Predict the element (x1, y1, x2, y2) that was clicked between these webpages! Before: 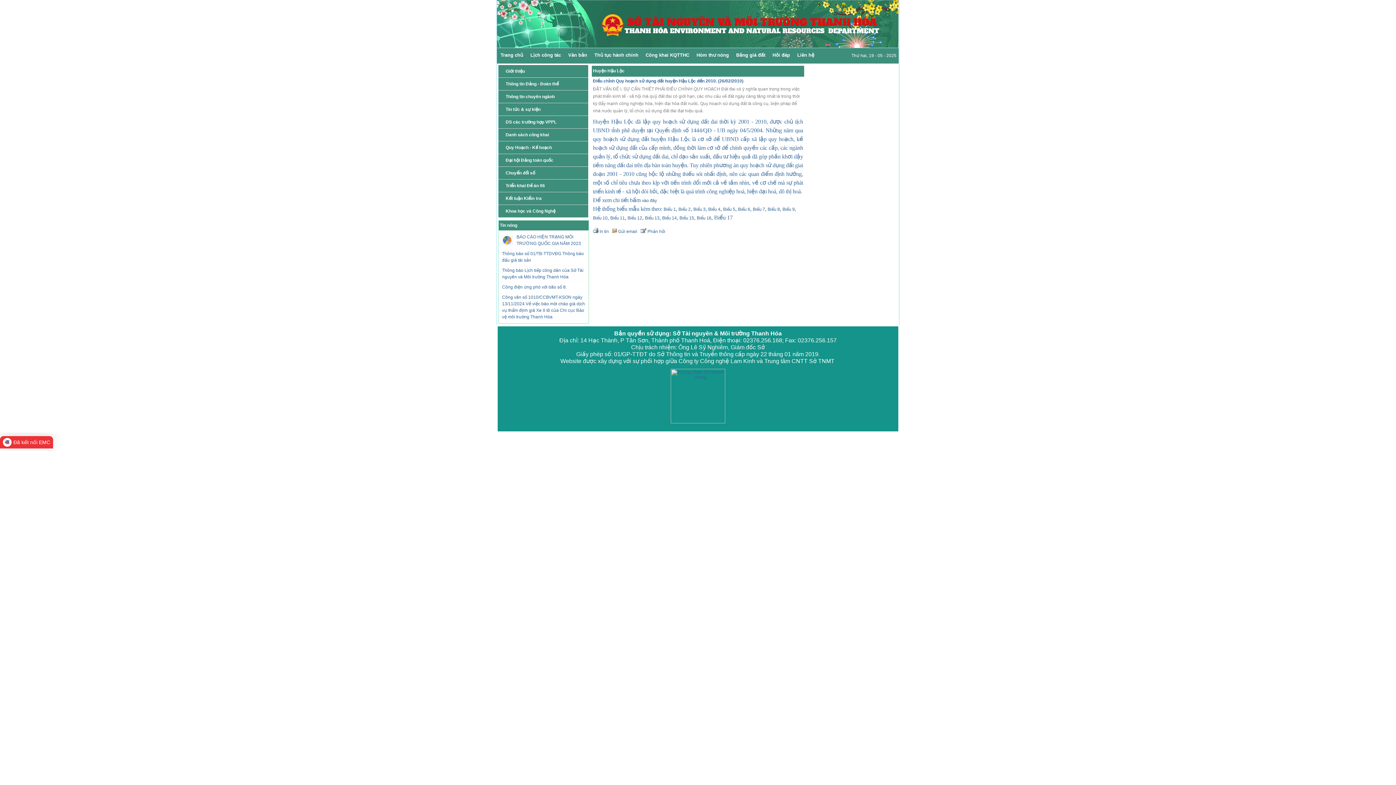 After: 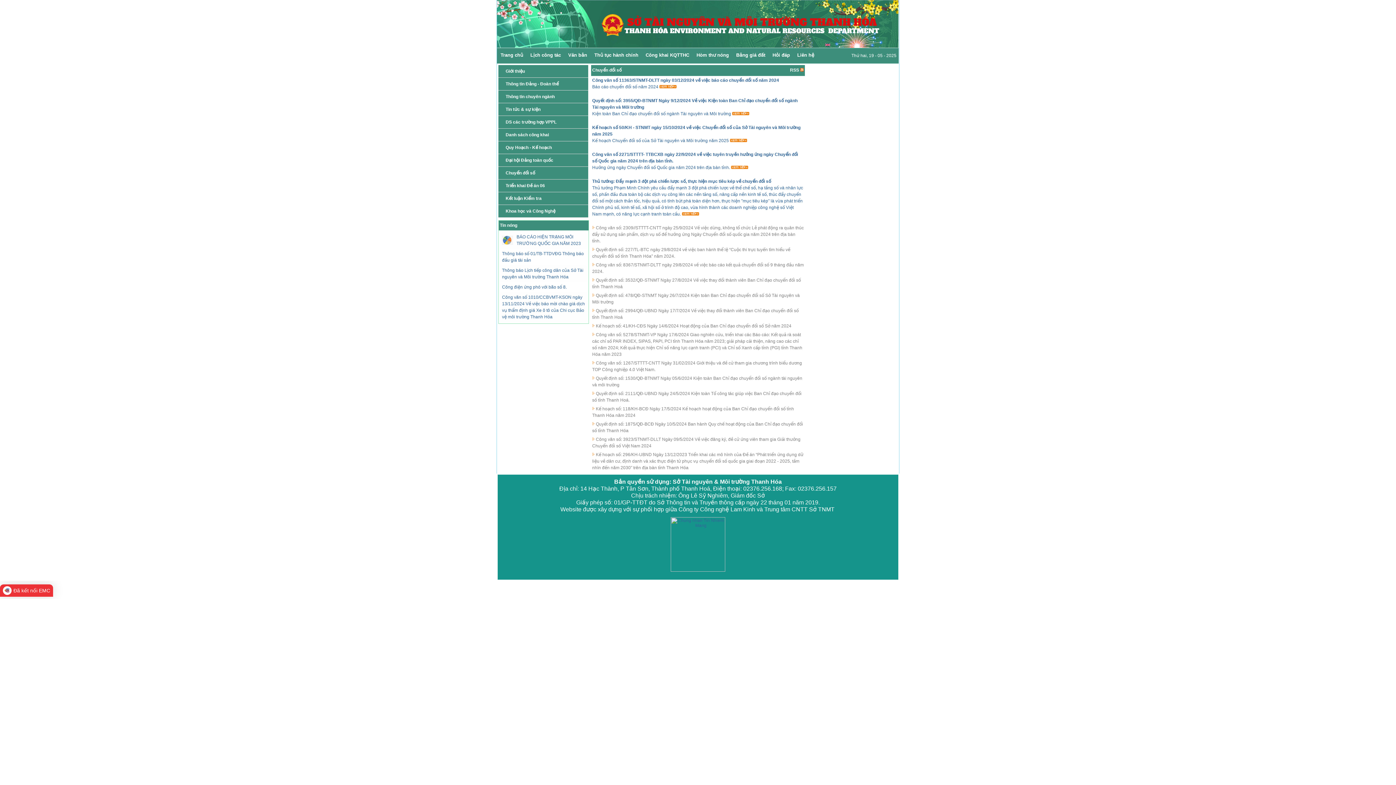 Action: label: Chuyển đổi số bbox: (498, 167, 588, 179)